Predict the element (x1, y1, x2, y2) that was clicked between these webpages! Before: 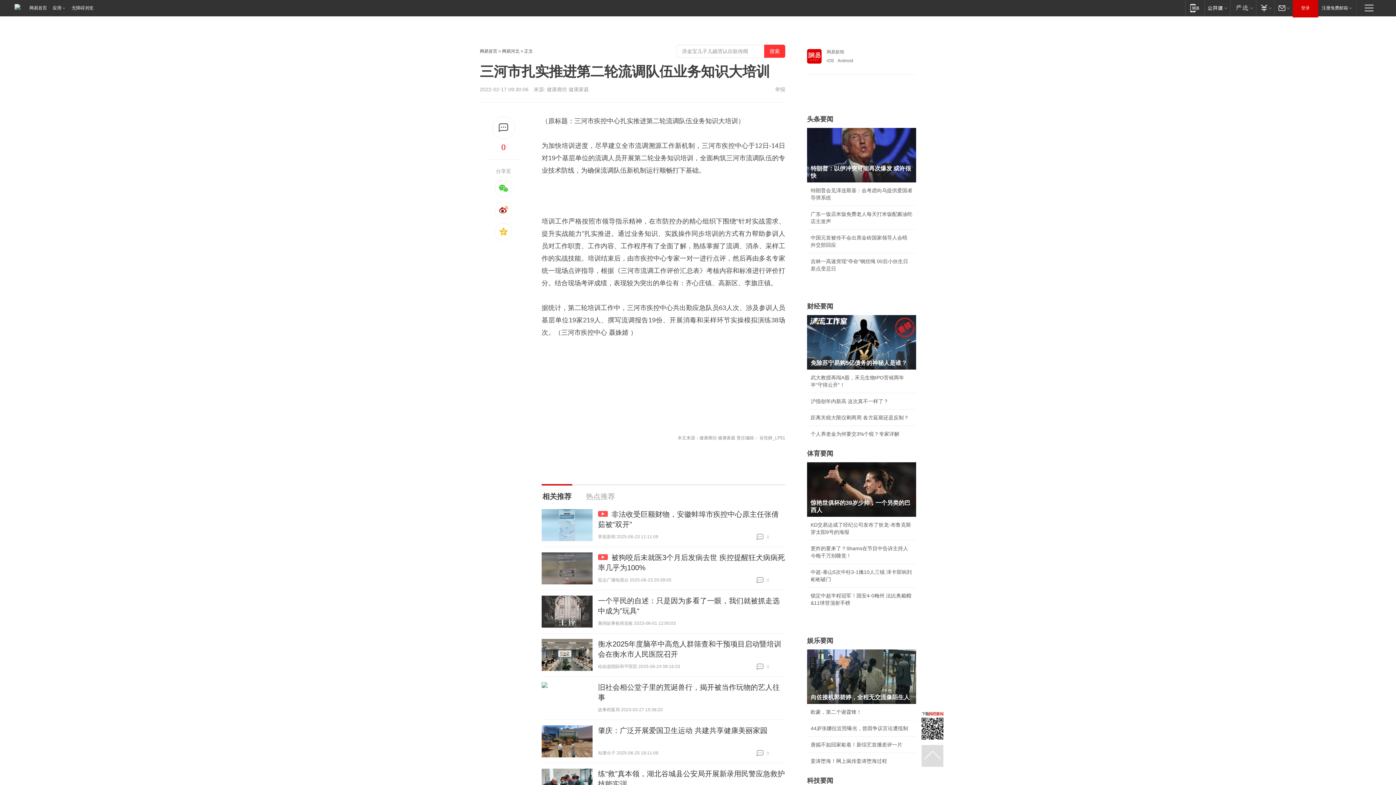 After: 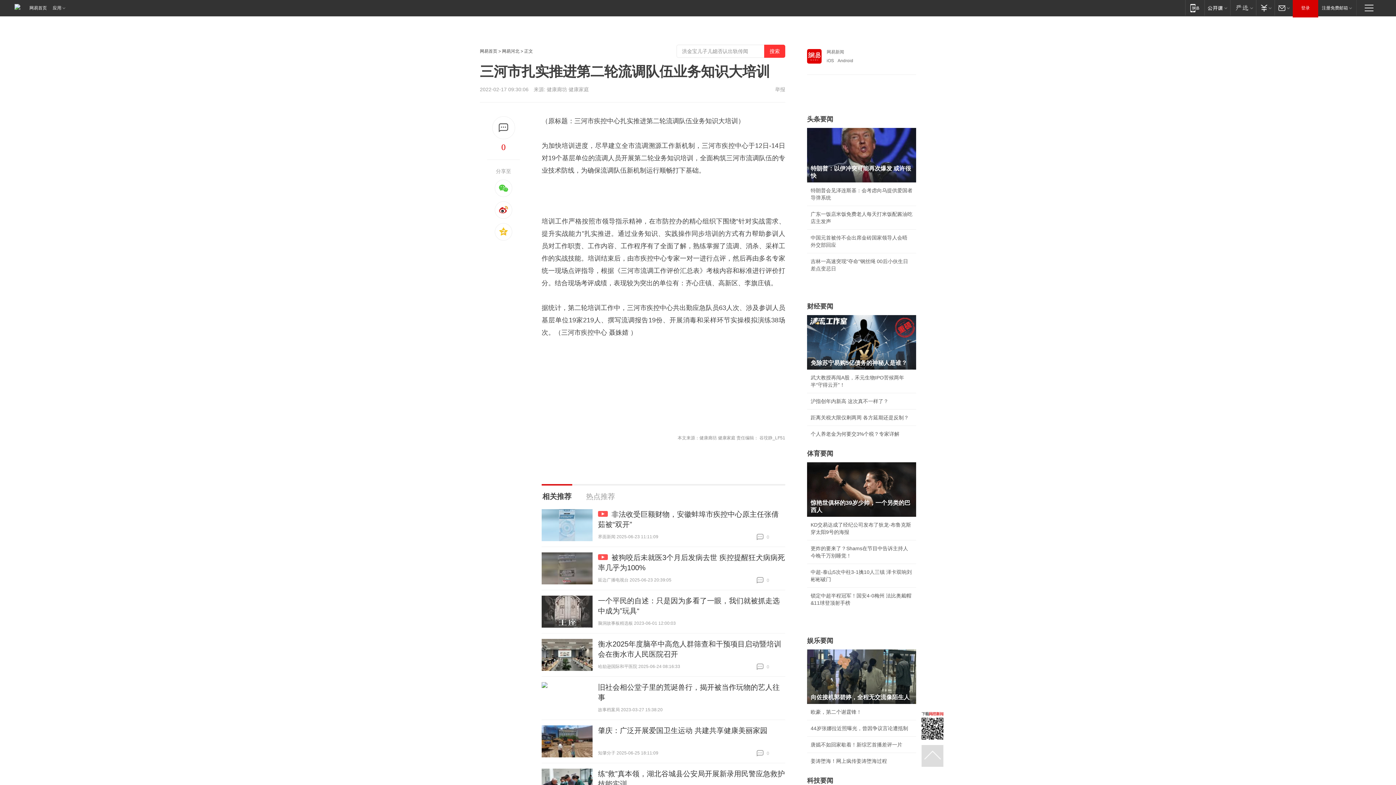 Action: bbox: (70, 0, 93, 16) label: 无障碍浏览